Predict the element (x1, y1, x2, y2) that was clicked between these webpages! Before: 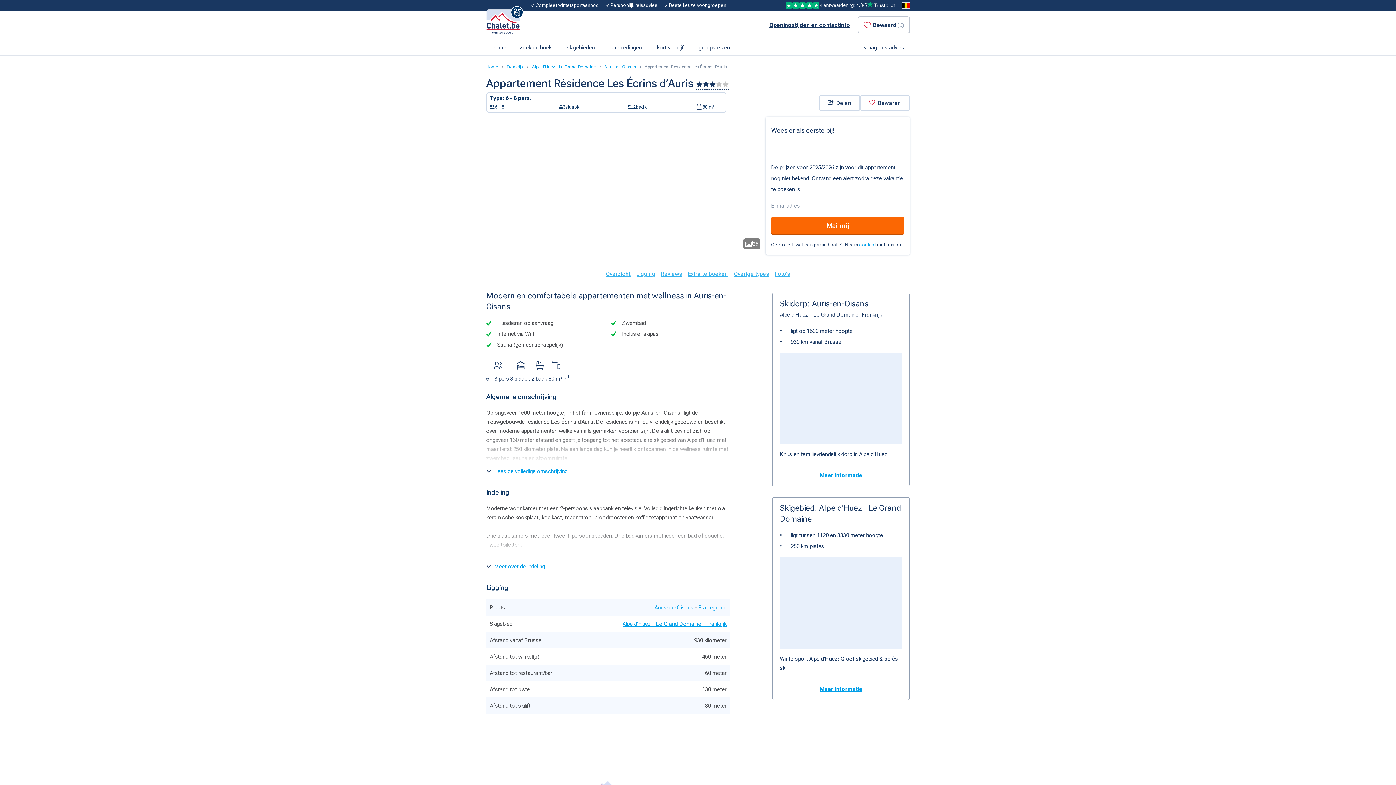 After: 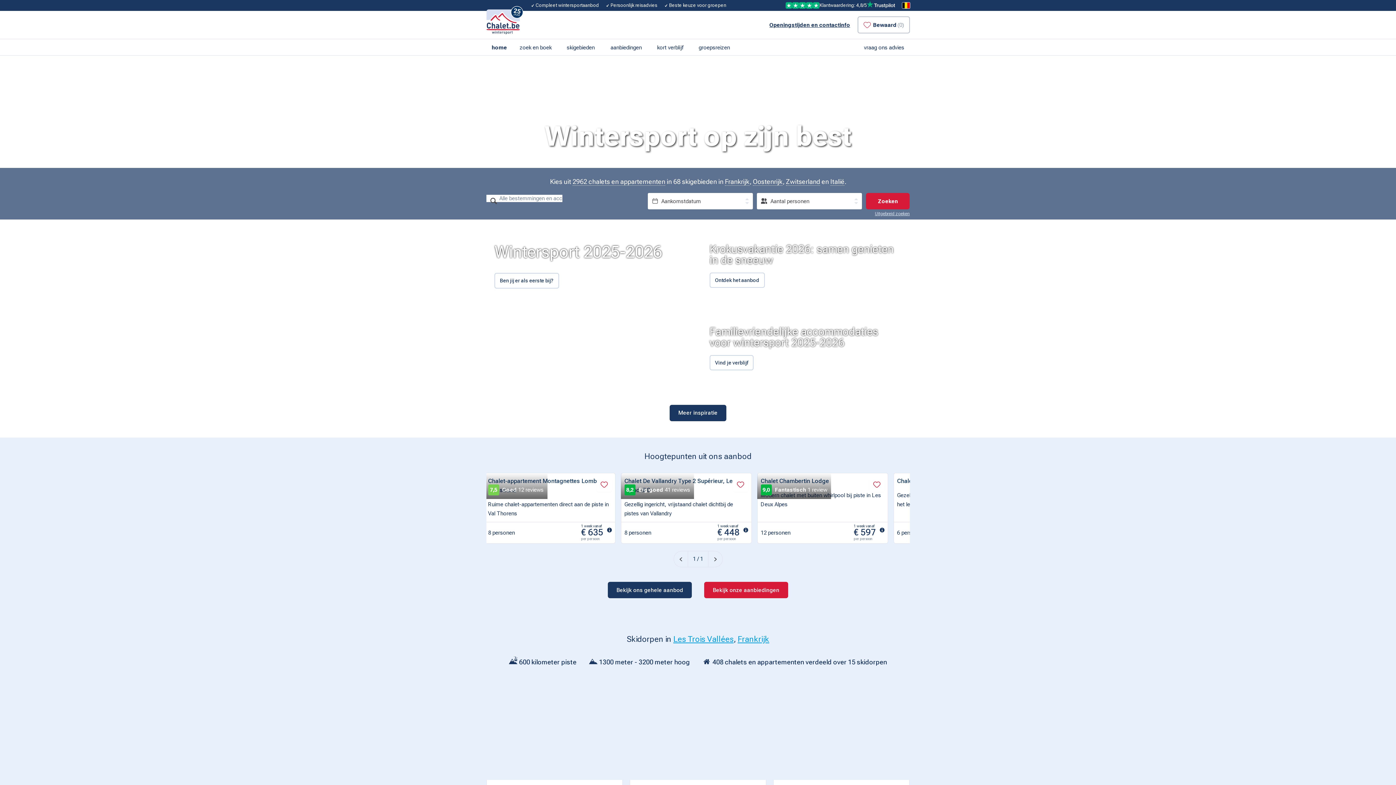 Action: label: Home bbox: (486, 62, 498, 71)